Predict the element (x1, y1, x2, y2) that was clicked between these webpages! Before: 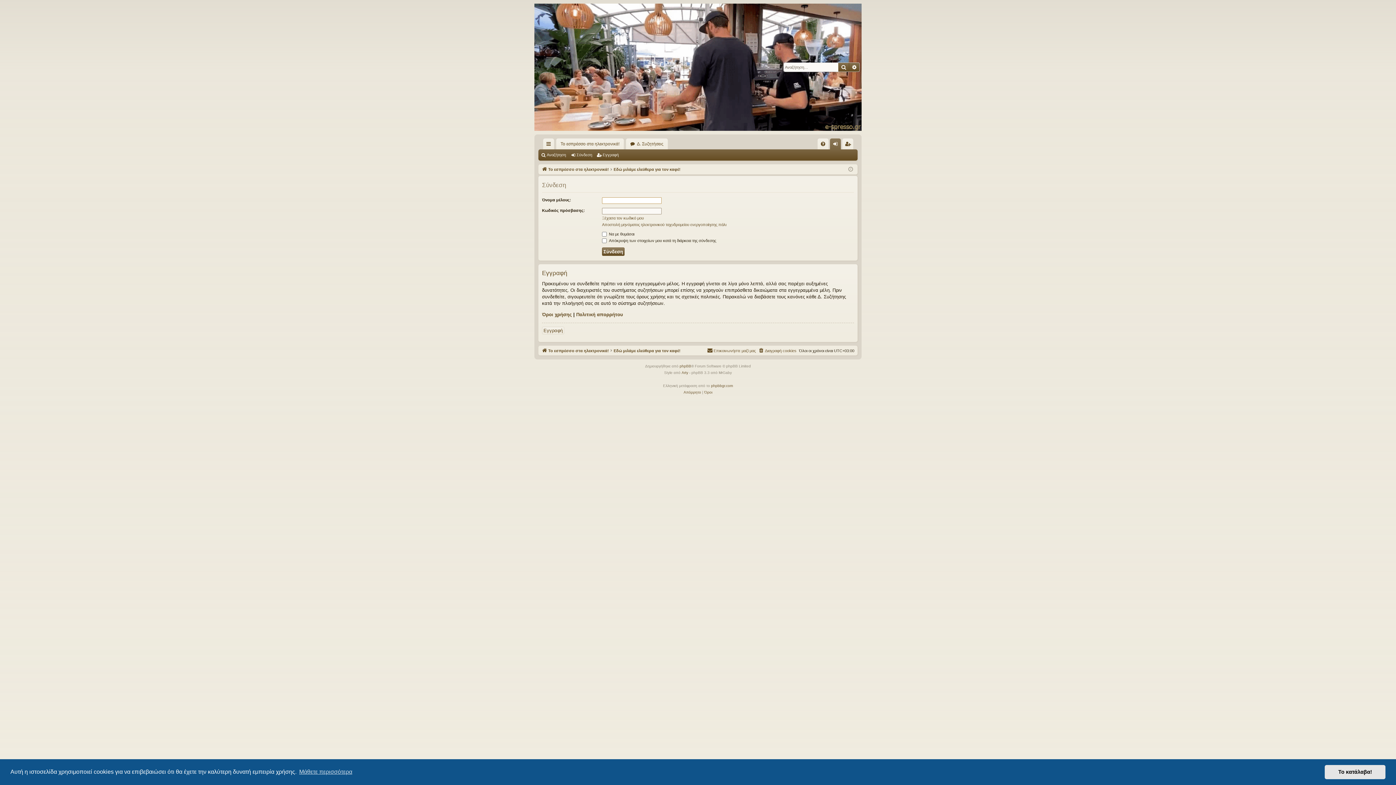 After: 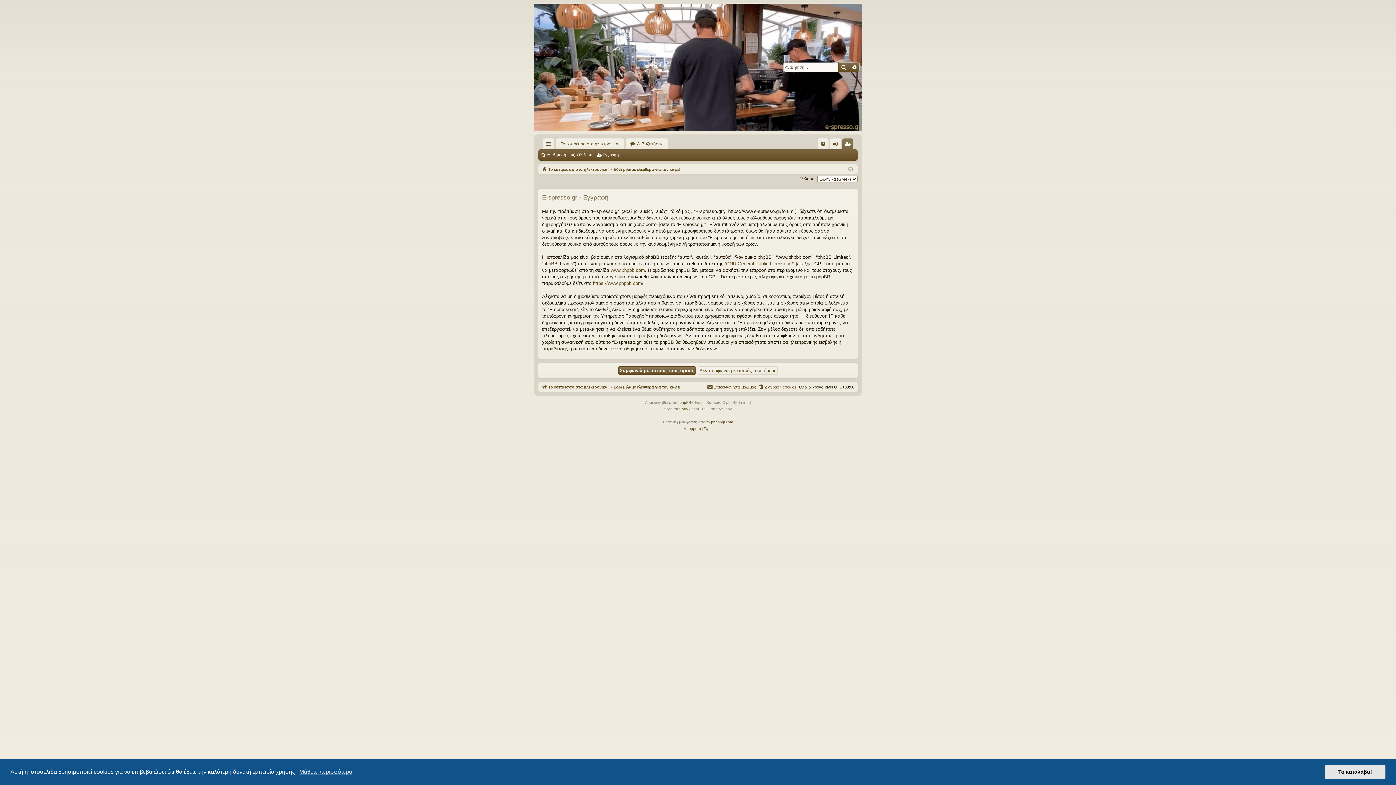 Action: label: Εγγραφή bbox: (542, 326, 564, 334)